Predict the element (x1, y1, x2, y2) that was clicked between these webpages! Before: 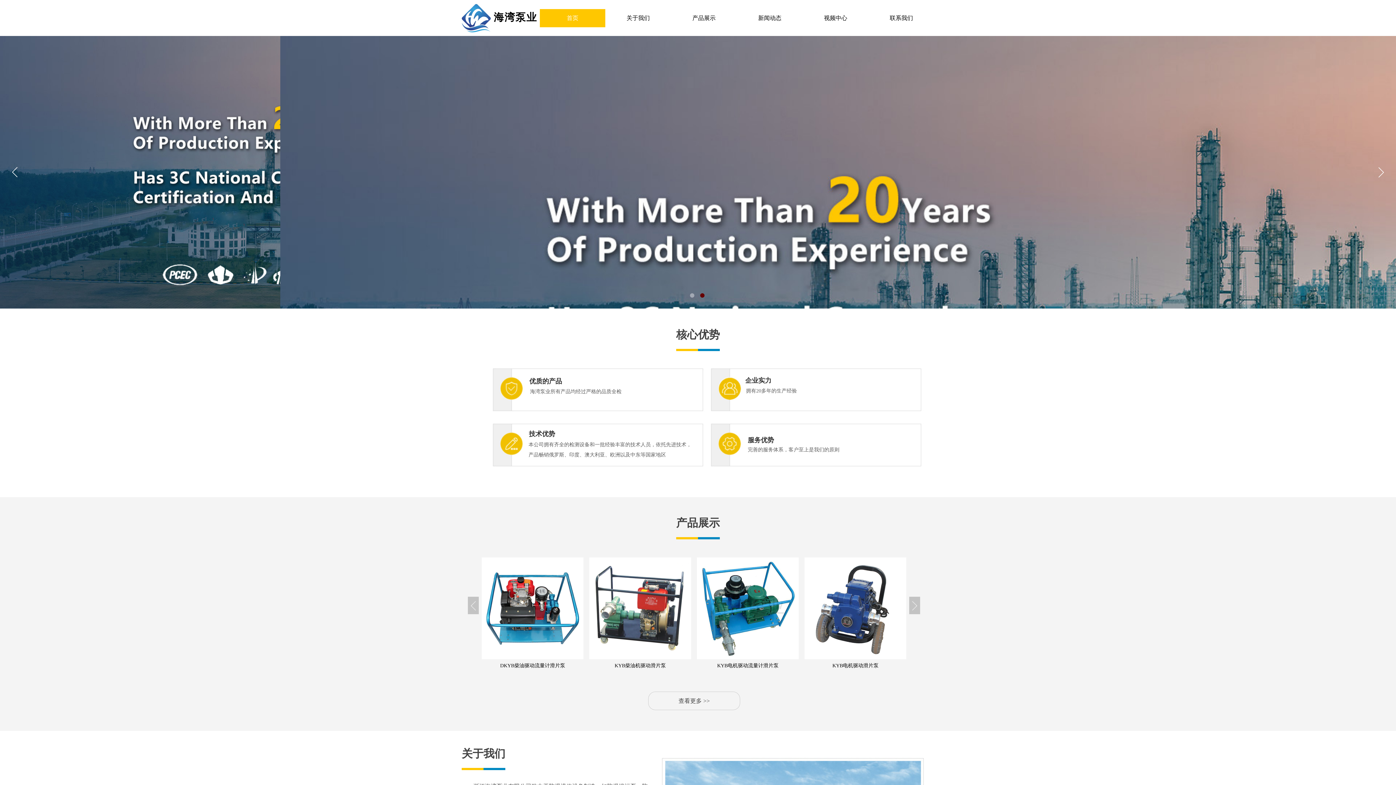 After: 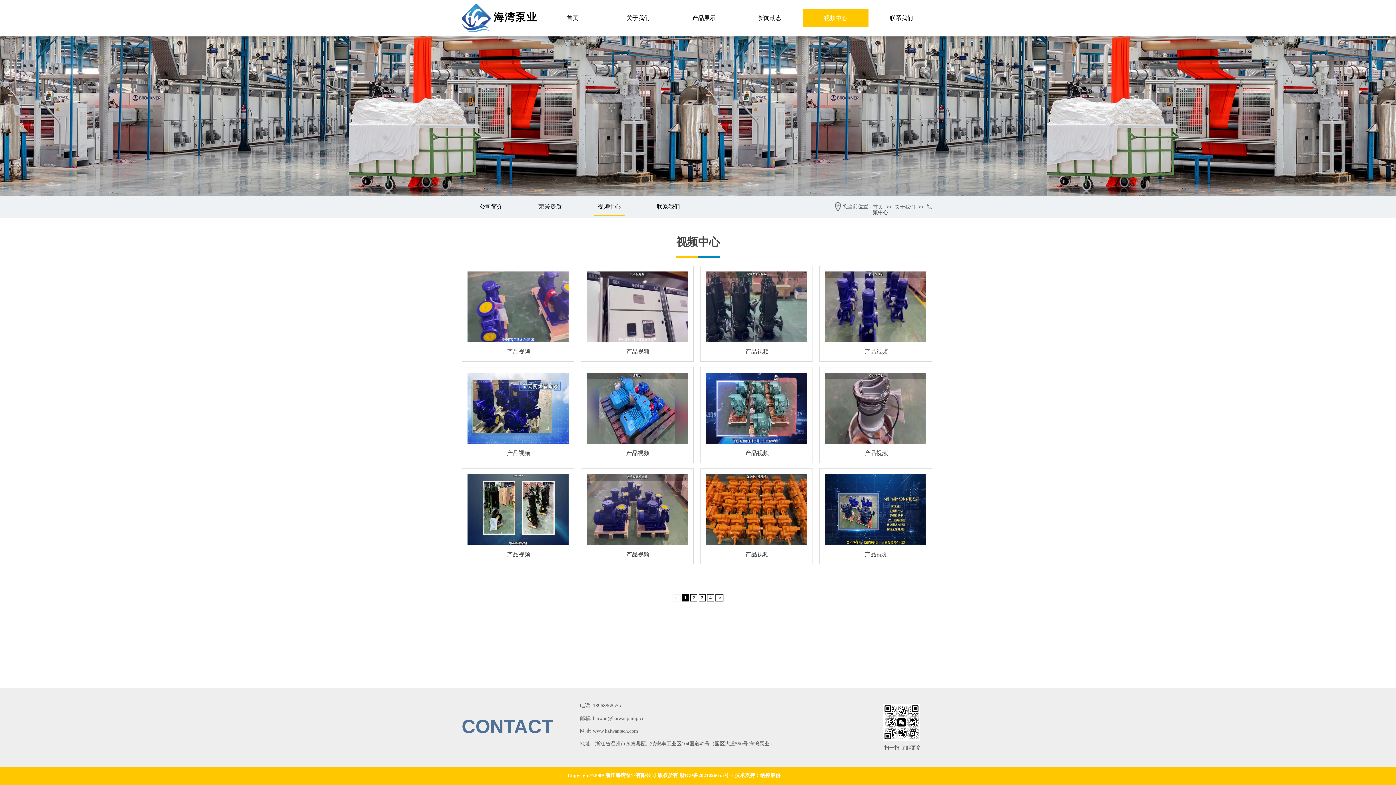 Action: label: 视频中心 bbox: (802, 9, 868, 27)